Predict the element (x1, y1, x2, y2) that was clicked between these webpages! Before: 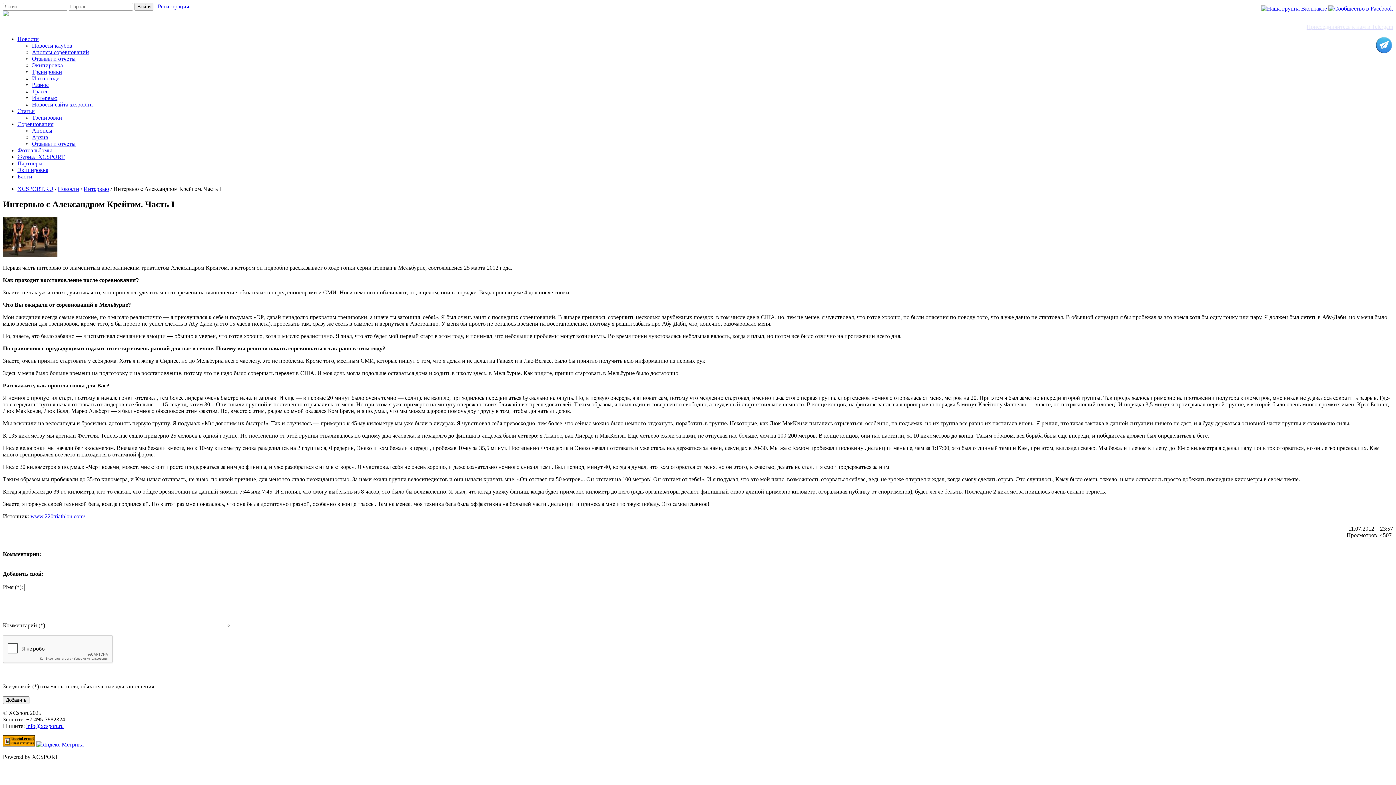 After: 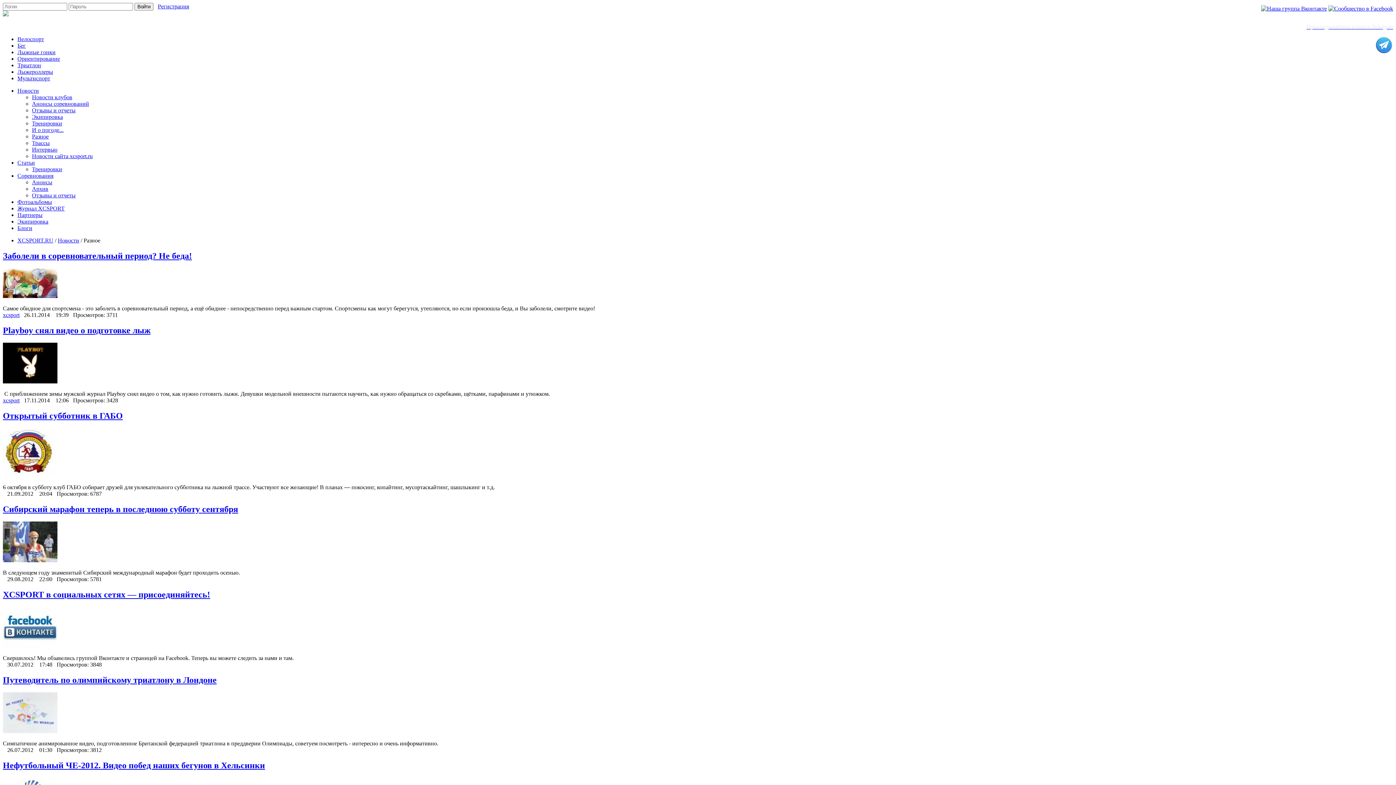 Action: label: Разное bbox: (32, 81, 48, 88)